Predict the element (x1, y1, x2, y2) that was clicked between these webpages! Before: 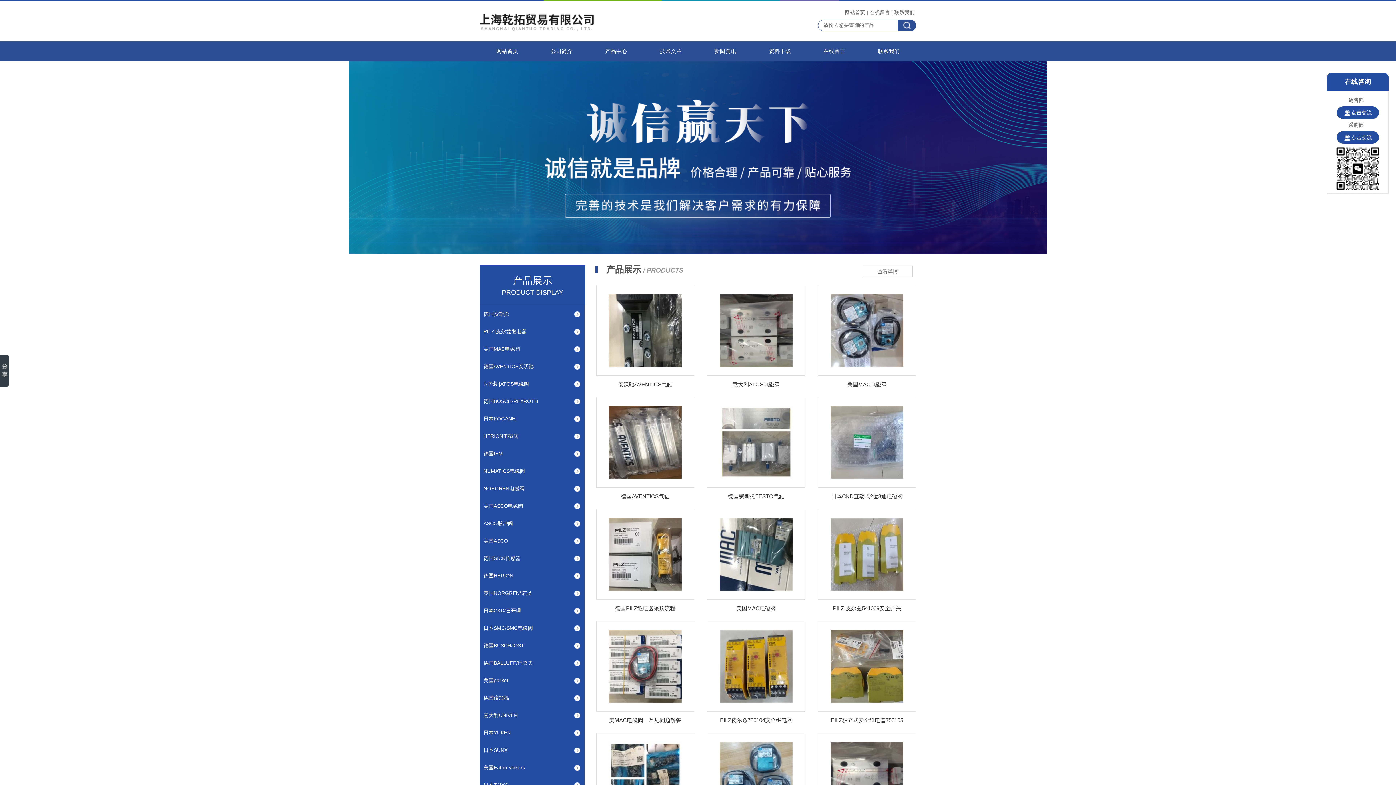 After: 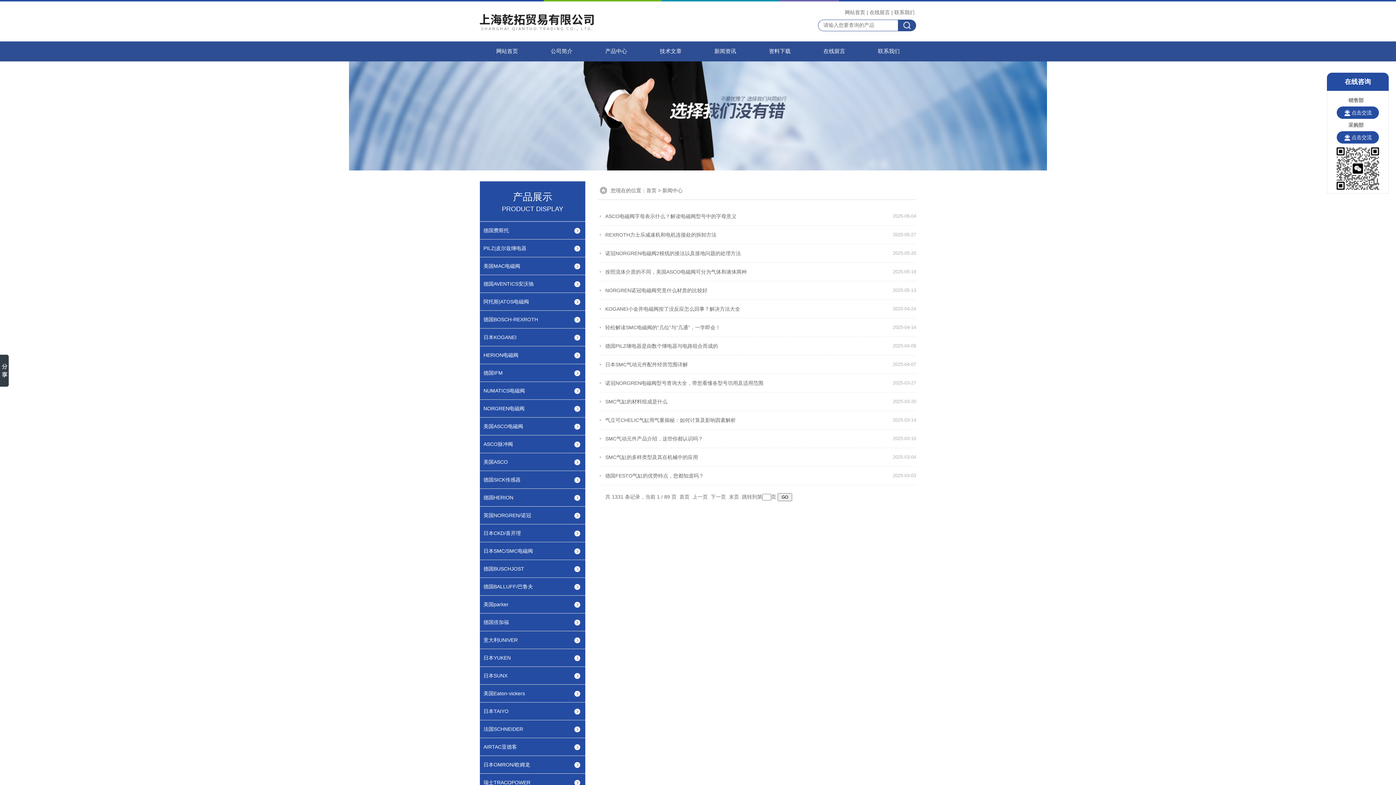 Action: label: 新闻资讯 bbox: (698, 41, 752, 61)